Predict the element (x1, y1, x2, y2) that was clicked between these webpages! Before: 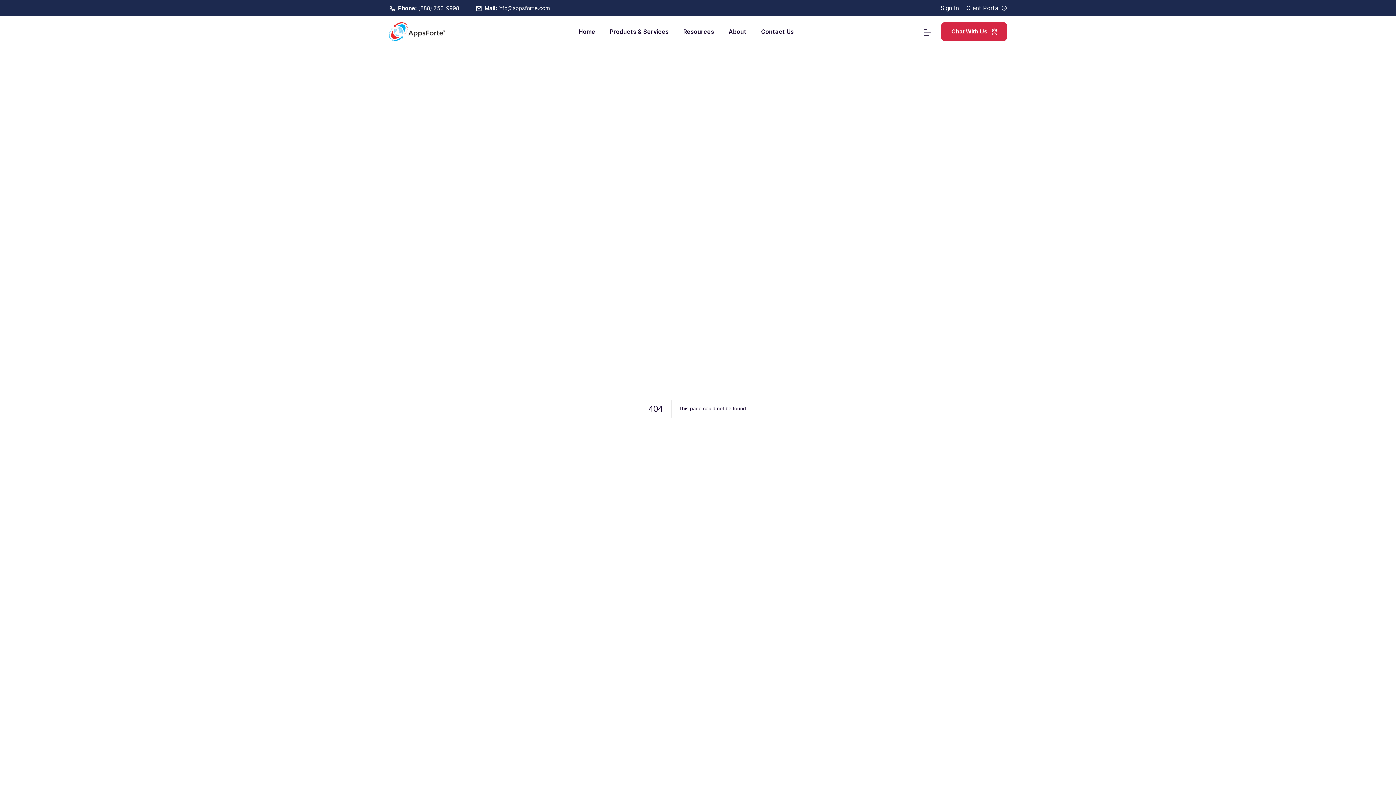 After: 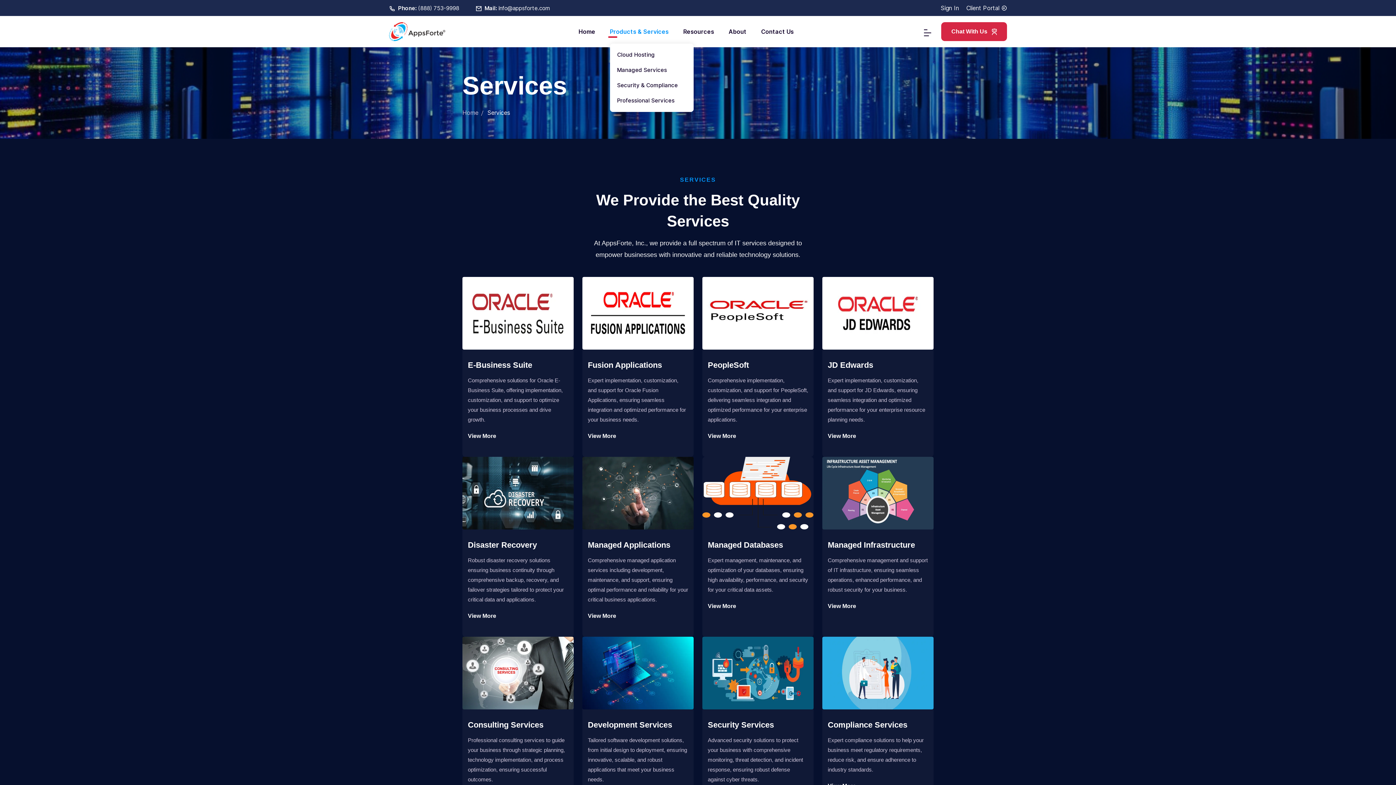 Action: bbox: (610, 18, 668, 45) label: Products & Services